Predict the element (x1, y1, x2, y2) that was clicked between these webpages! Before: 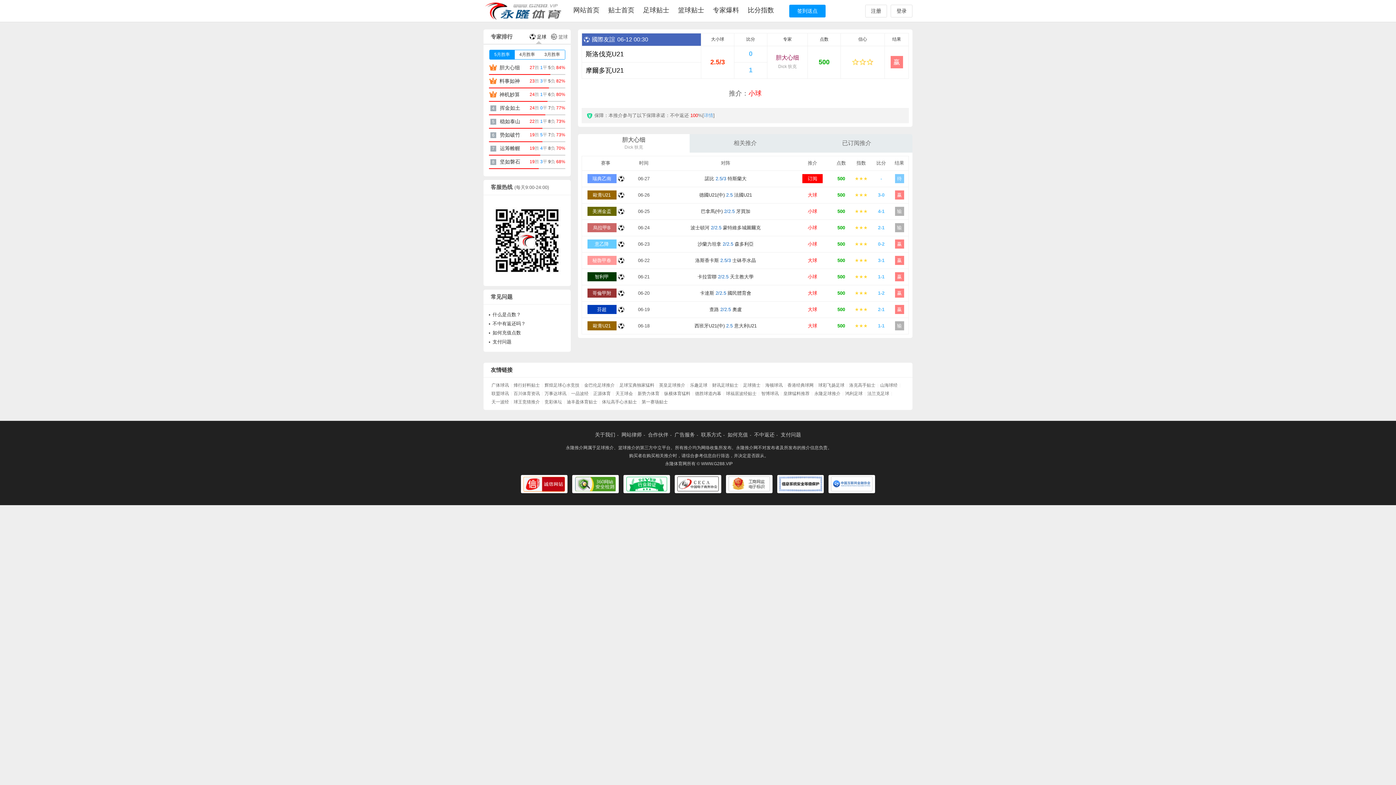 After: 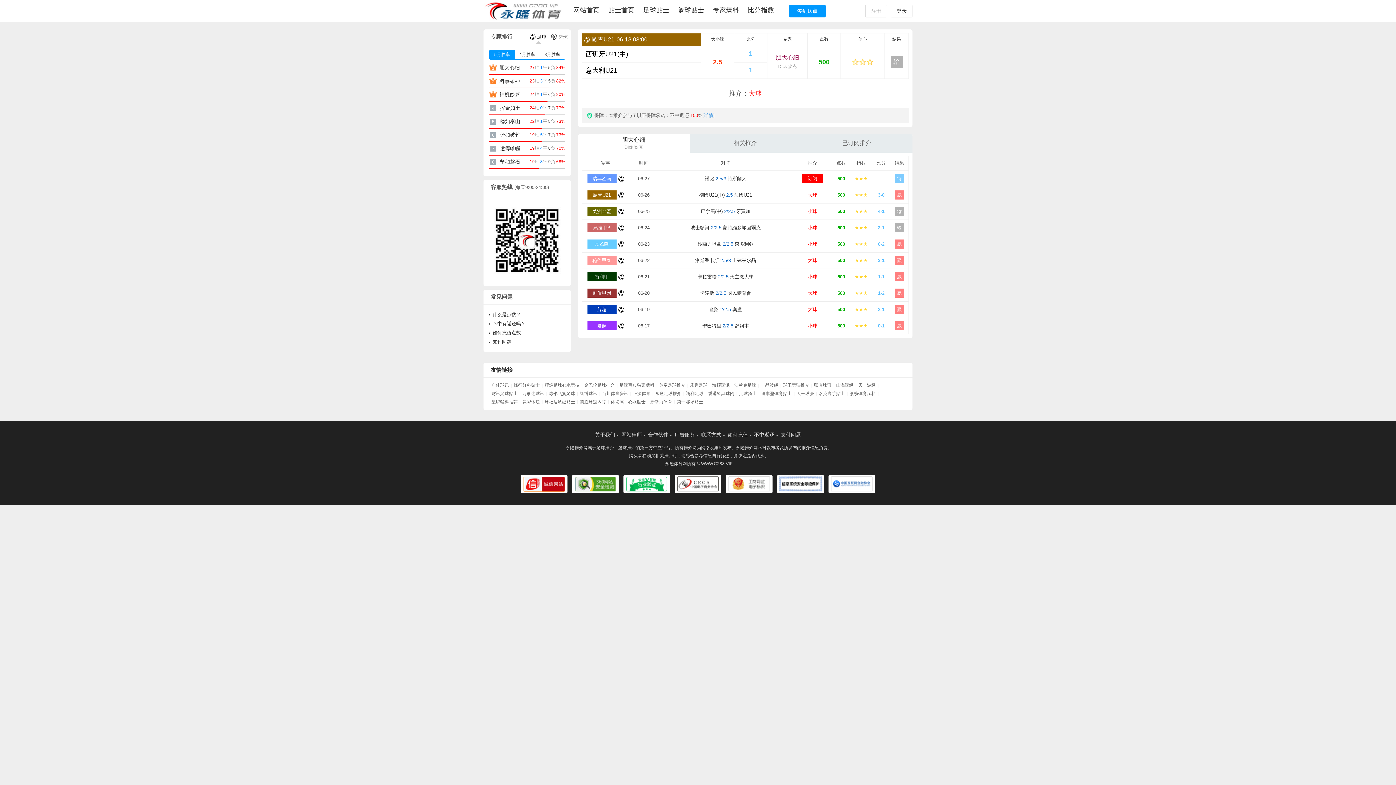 Action: label: 西班牙U21(中) 2.5 意大利U21 bbox: (694, 323, 756, 328)